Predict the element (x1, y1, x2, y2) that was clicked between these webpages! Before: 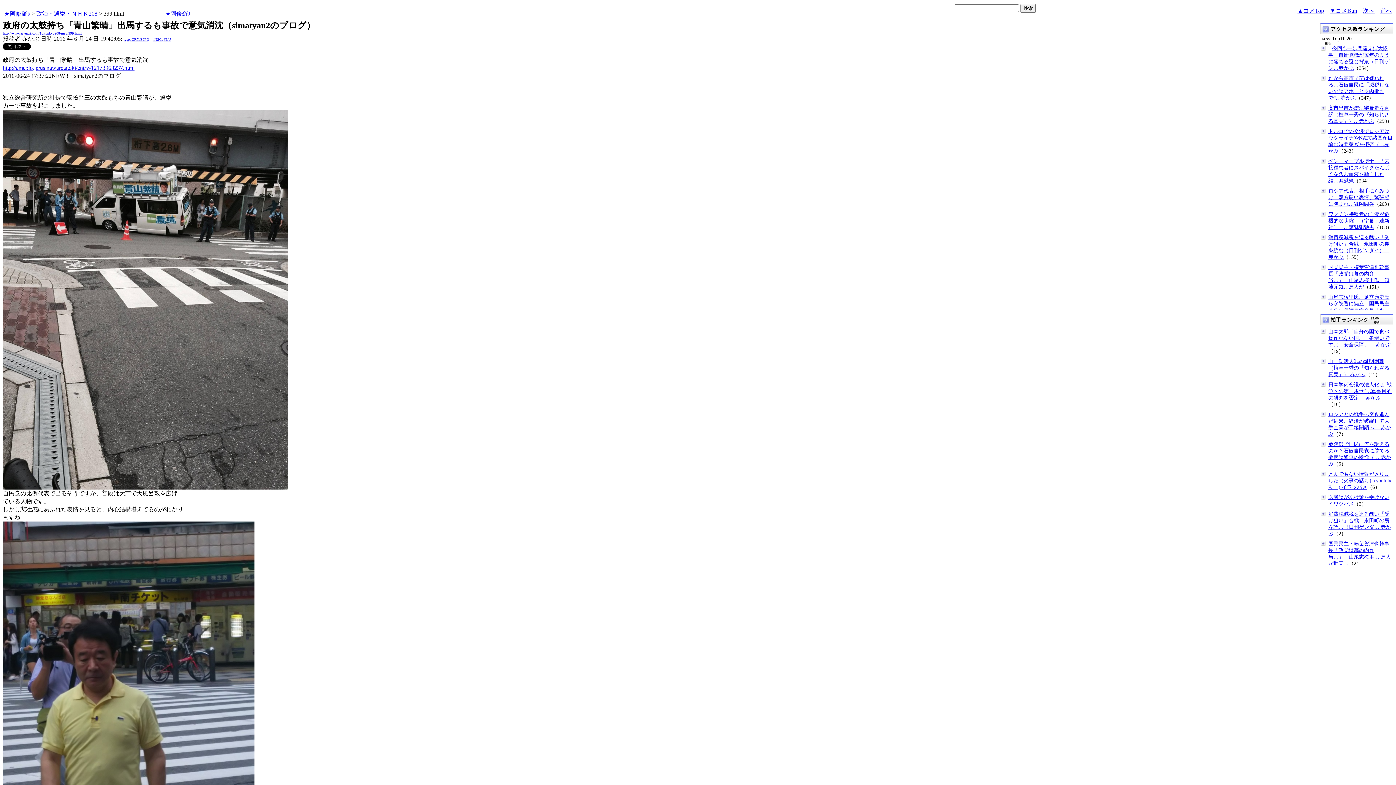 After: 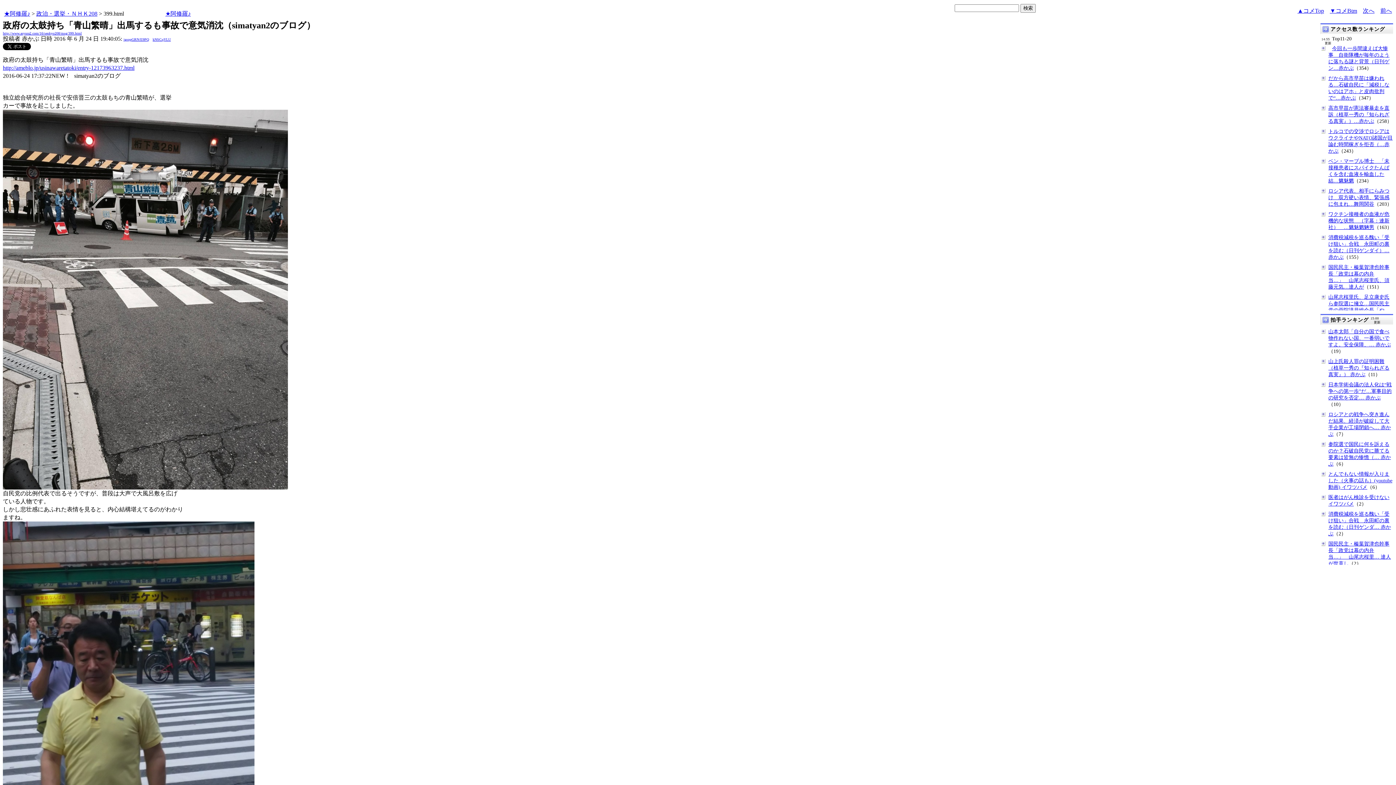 Action: bbox: (123, 37, 149, 41) label: igsppGRN/E9PQ